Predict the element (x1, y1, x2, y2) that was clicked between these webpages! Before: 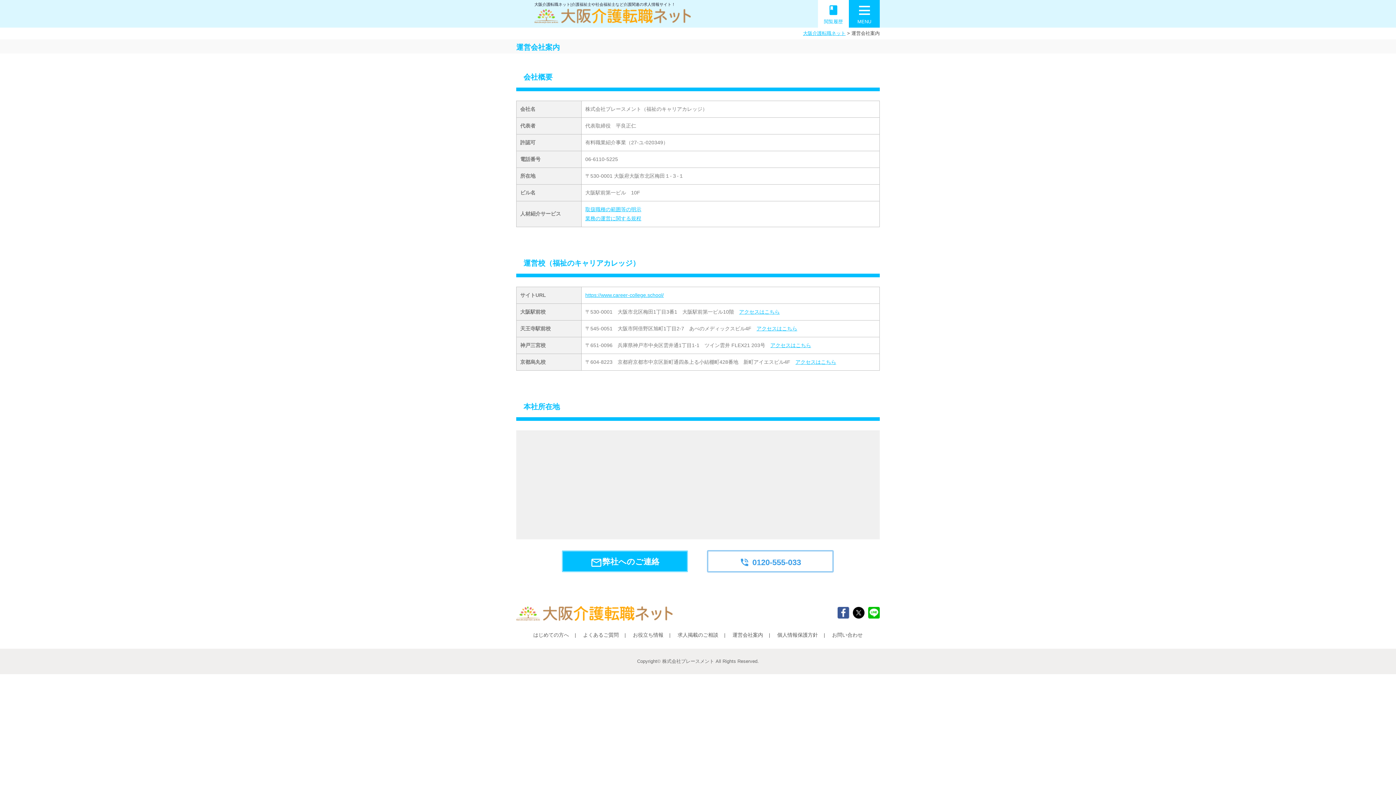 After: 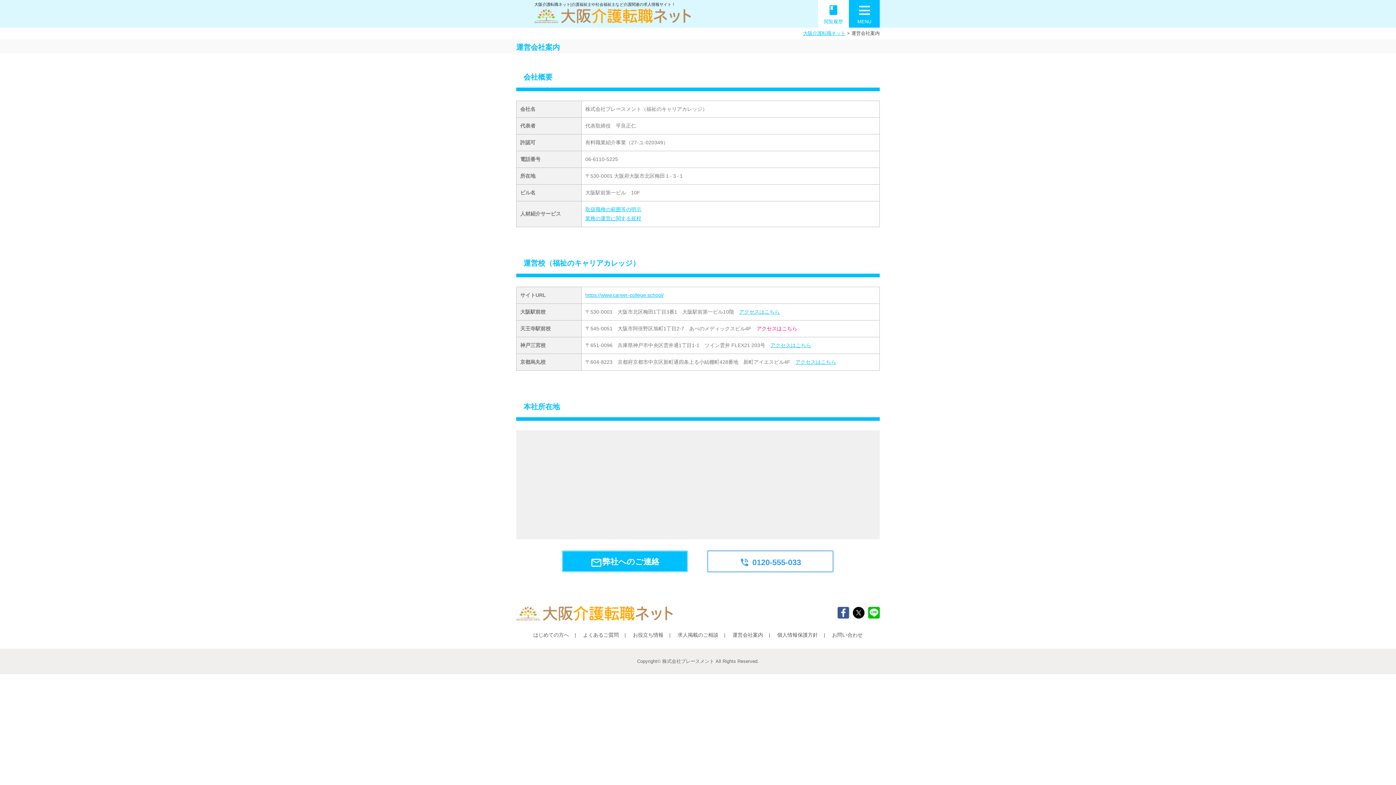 Action: bbox: (756, 325, 797, 331) label: アクセスはこちら